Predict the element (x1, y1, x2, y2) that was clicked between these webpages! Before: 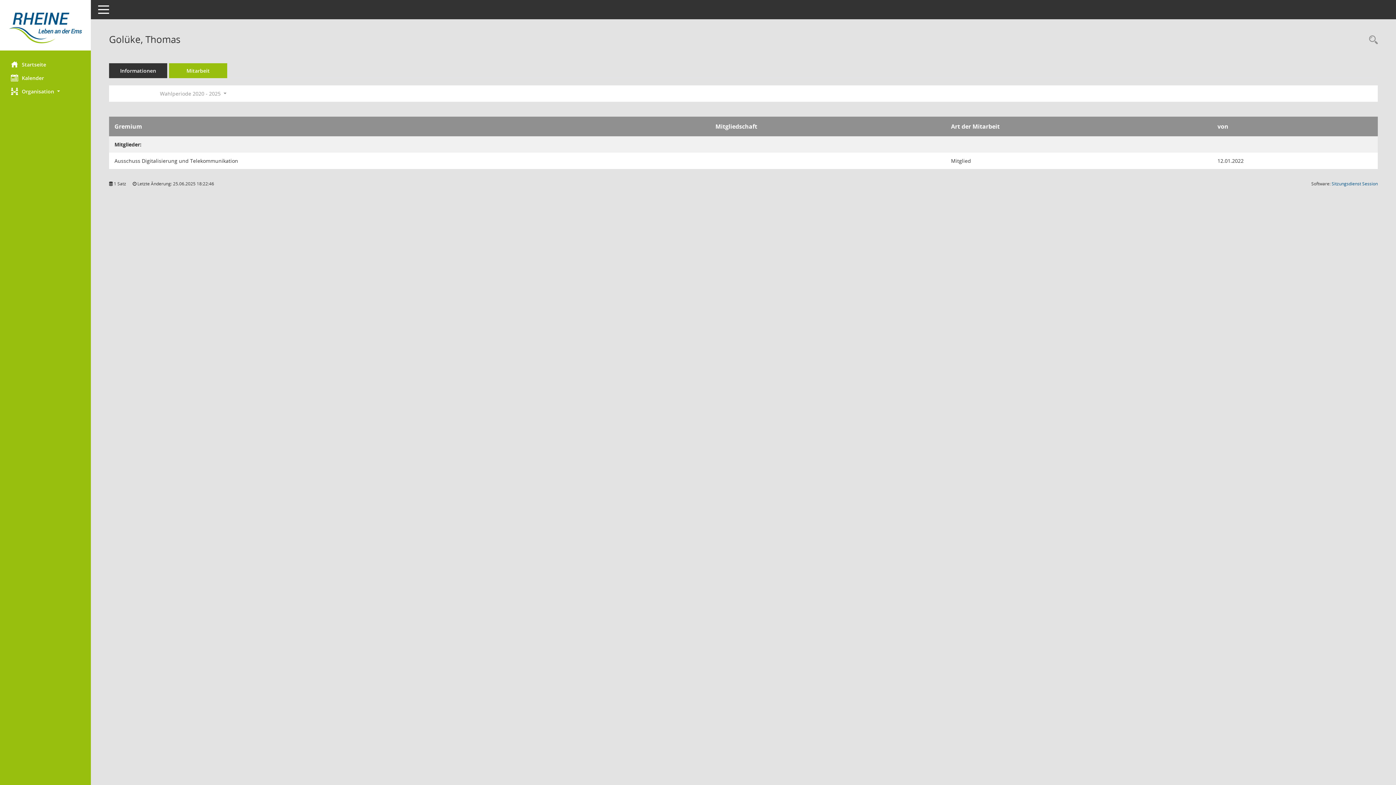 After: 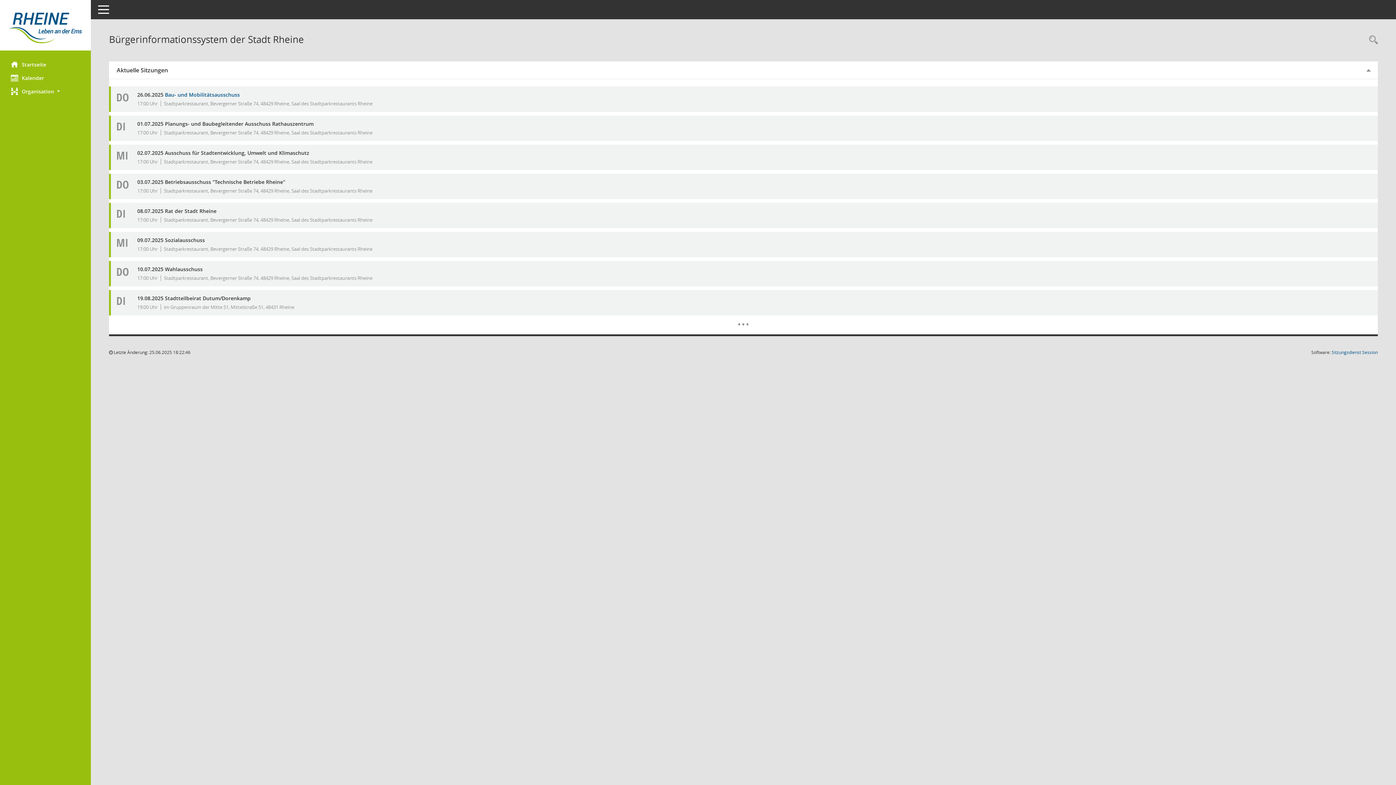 Action: label: Hier gelangen Sie zur Startseite dieser Webanwendung. bbox: (0, 12, 90, 43)